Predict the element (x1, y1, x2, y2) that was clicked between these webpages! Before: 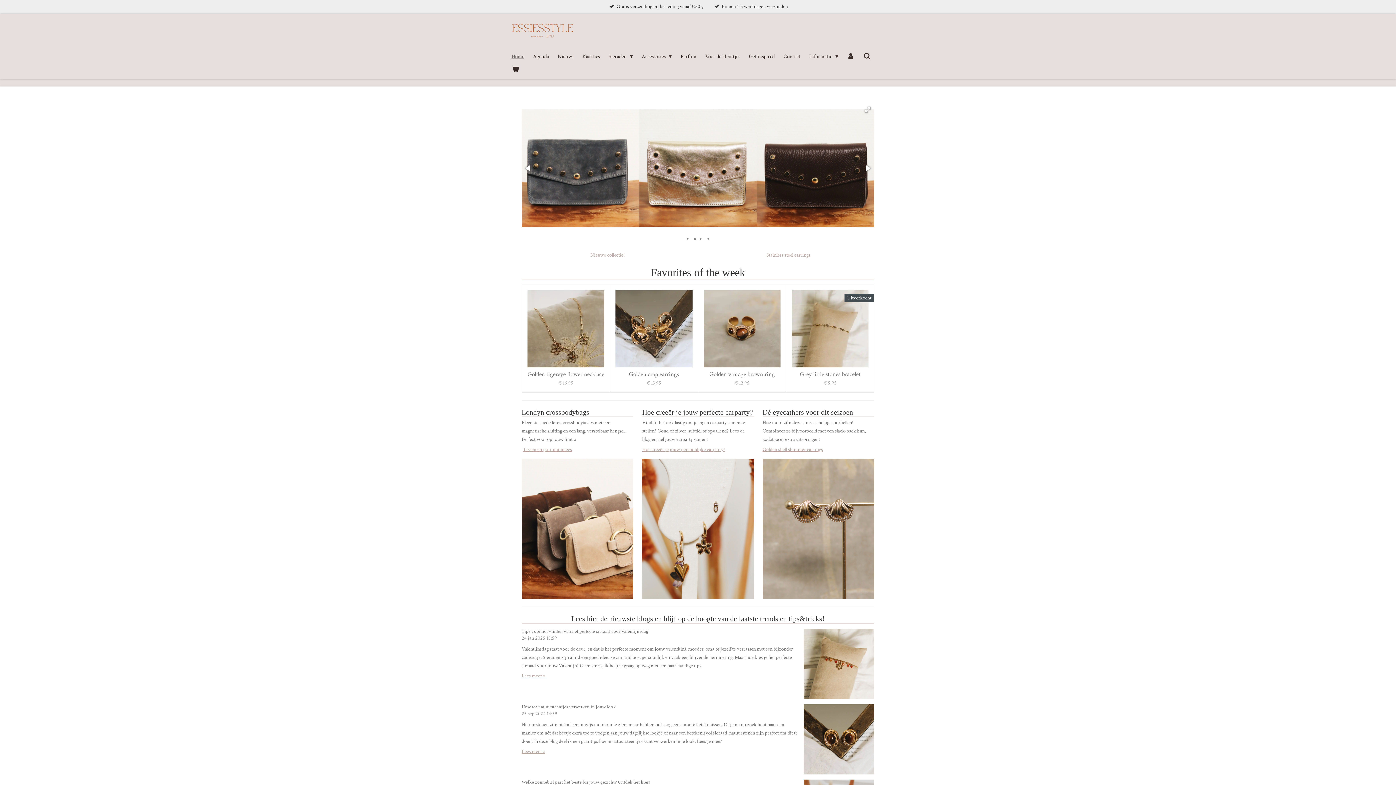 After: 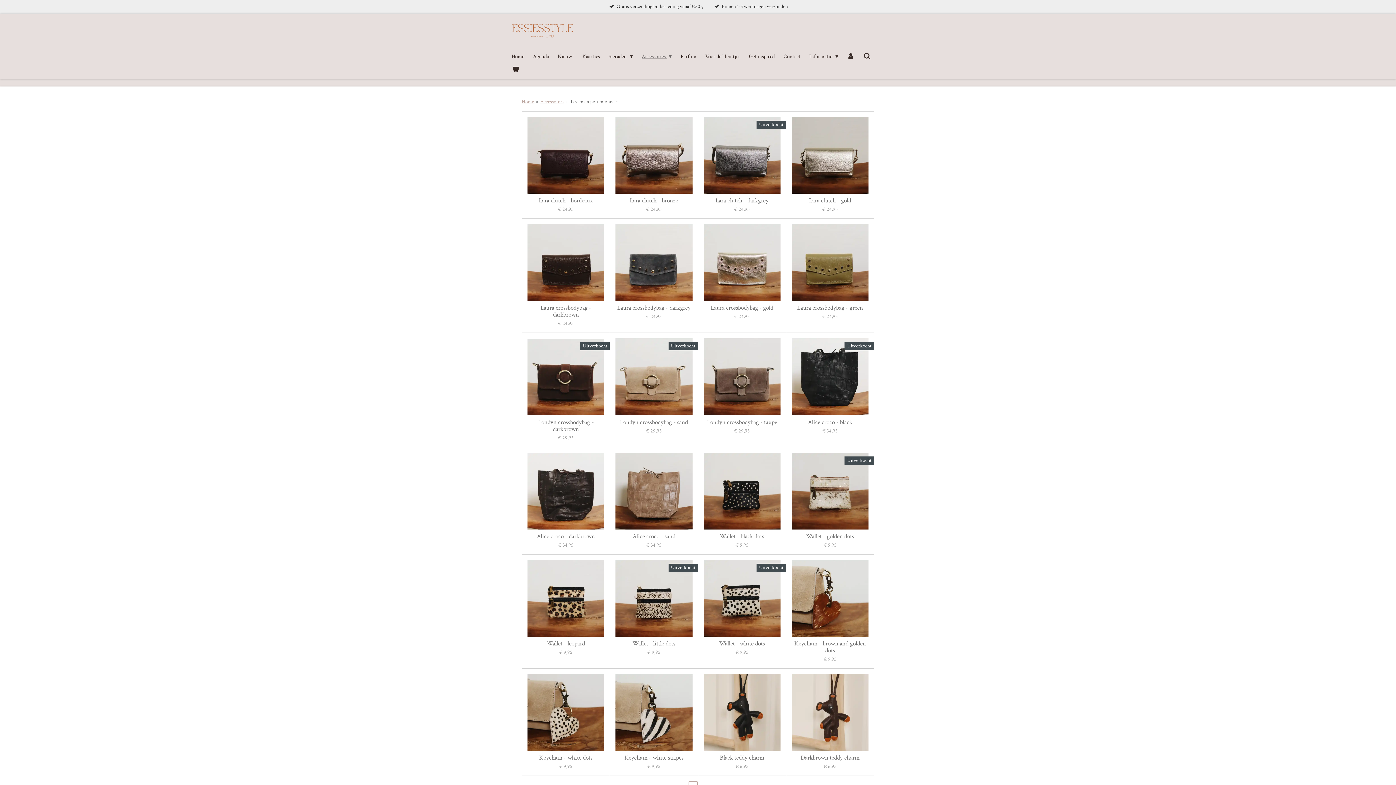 Action: bbox: (521, 459, 633, 599)